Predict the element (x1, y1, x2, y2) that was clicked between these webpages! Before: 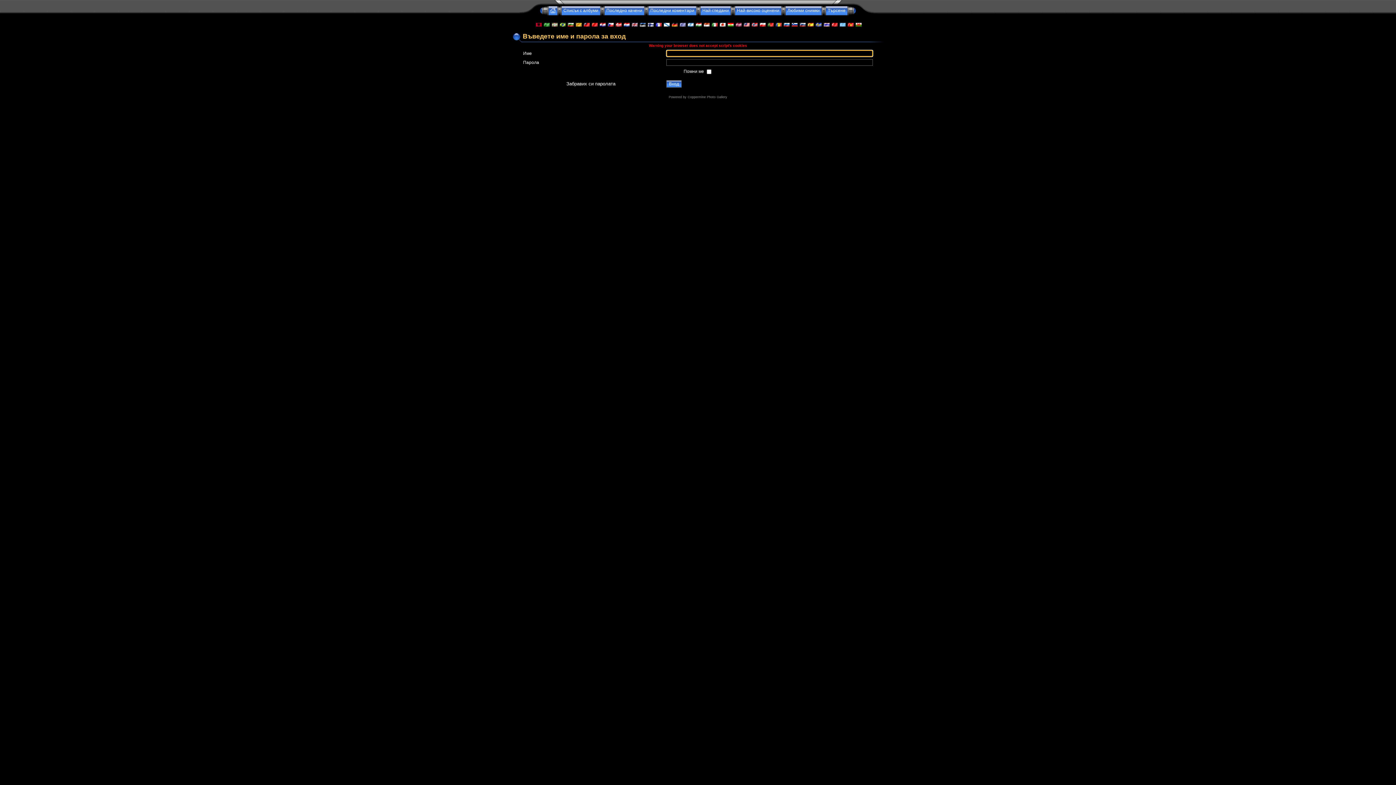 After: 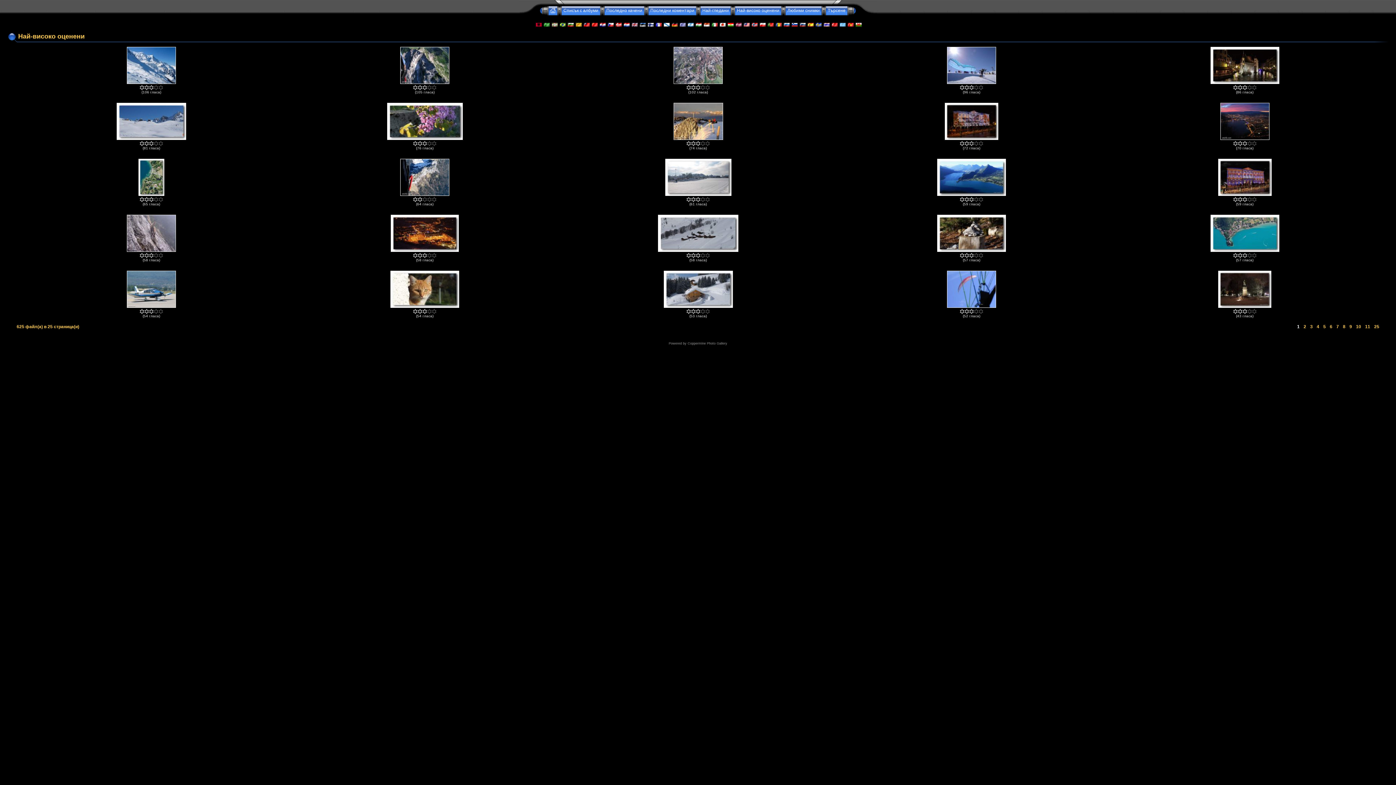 Action: bbox: (735, 8, 781, 13) label: Най-високо оценени